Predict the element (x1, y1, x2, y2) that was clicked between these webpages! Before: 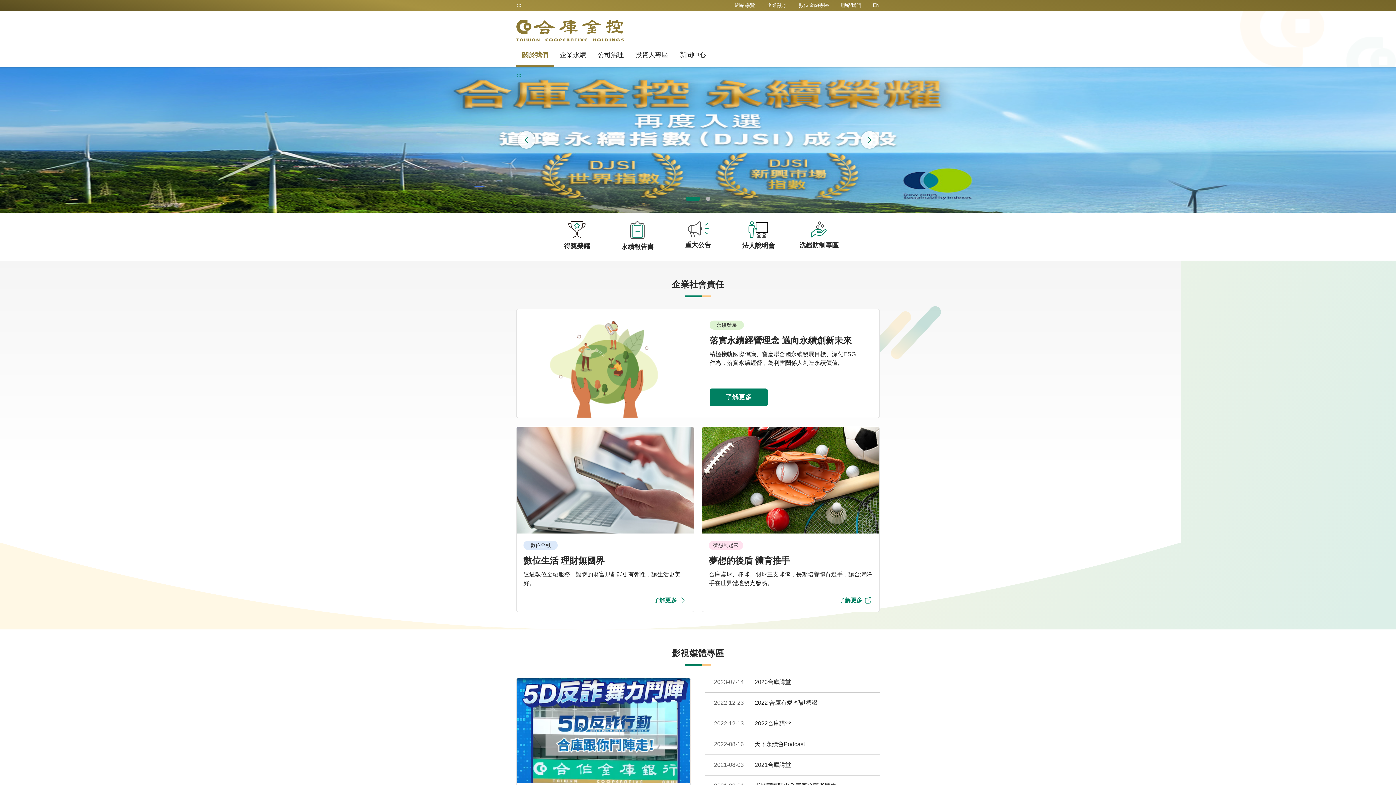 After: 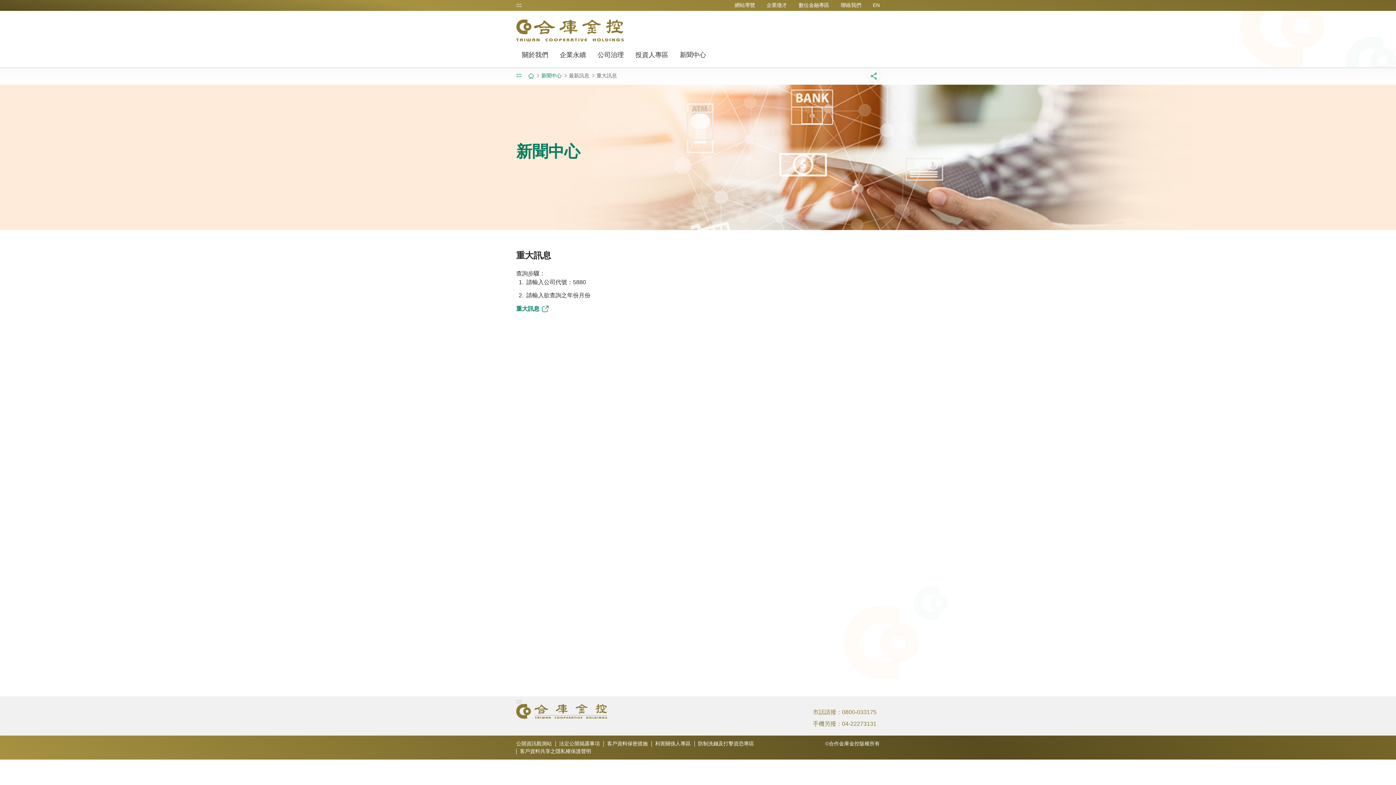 Action: bbox: (685, 221, 711, 250) label: 重大公告